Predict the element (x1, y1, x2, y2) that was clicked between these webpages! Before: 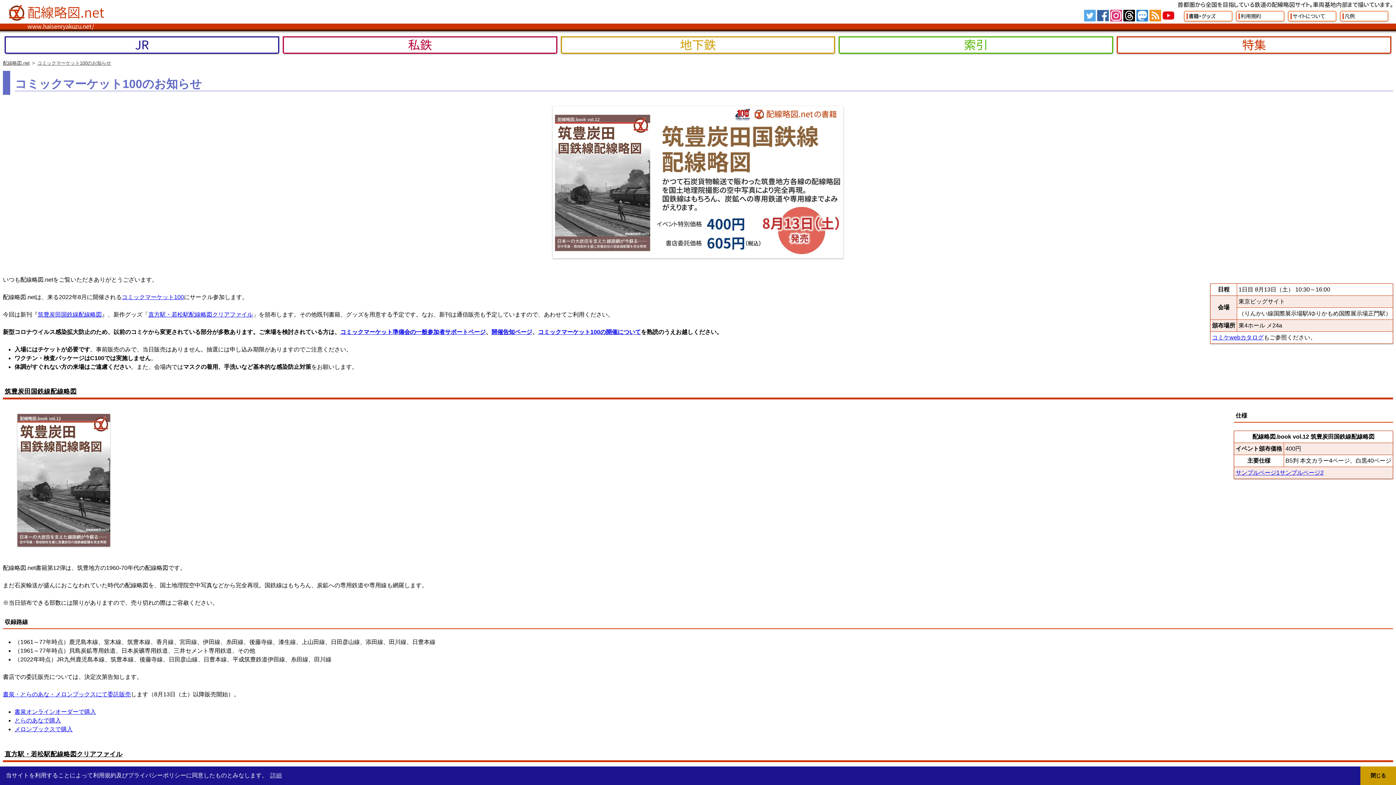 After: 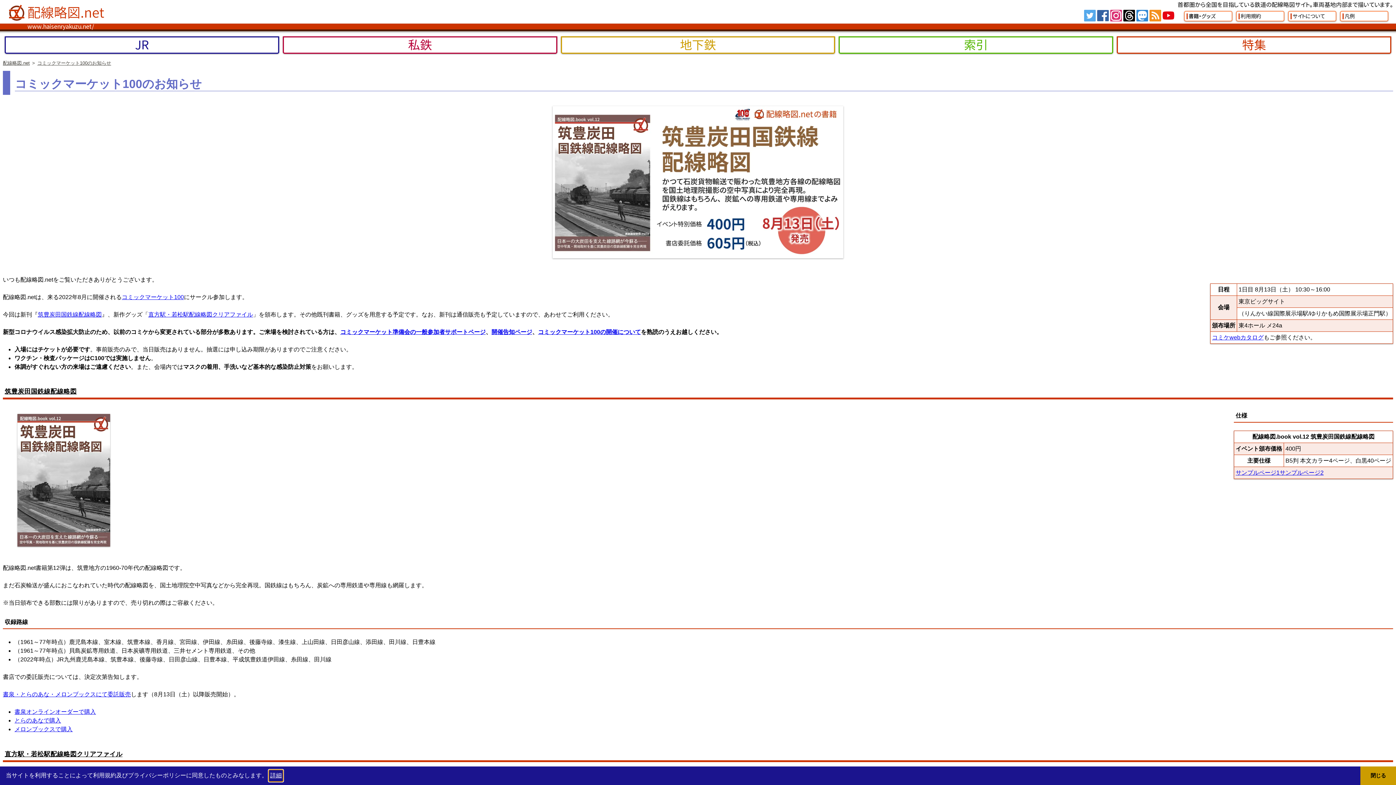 Action: label: learn more about cookies bbox: (269, 770, 283, 781)